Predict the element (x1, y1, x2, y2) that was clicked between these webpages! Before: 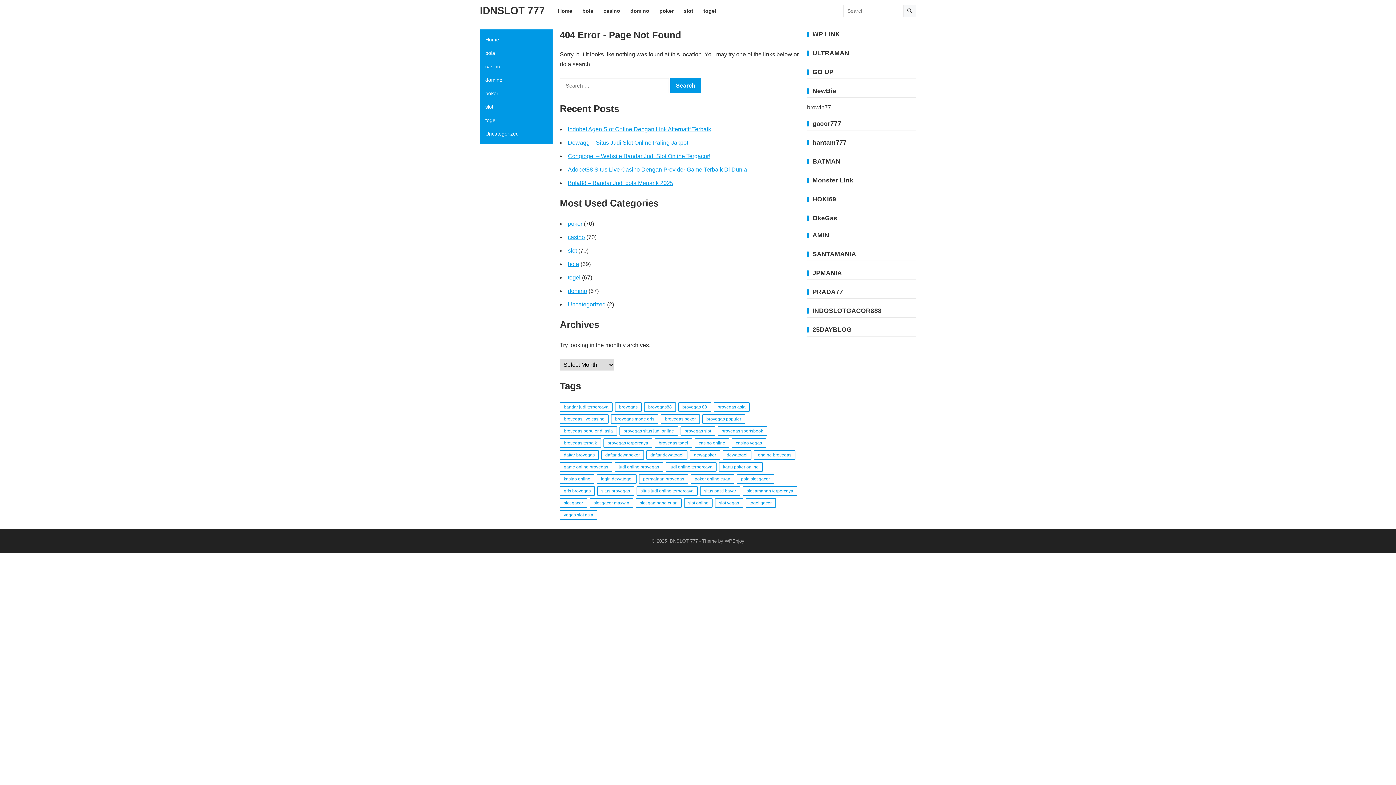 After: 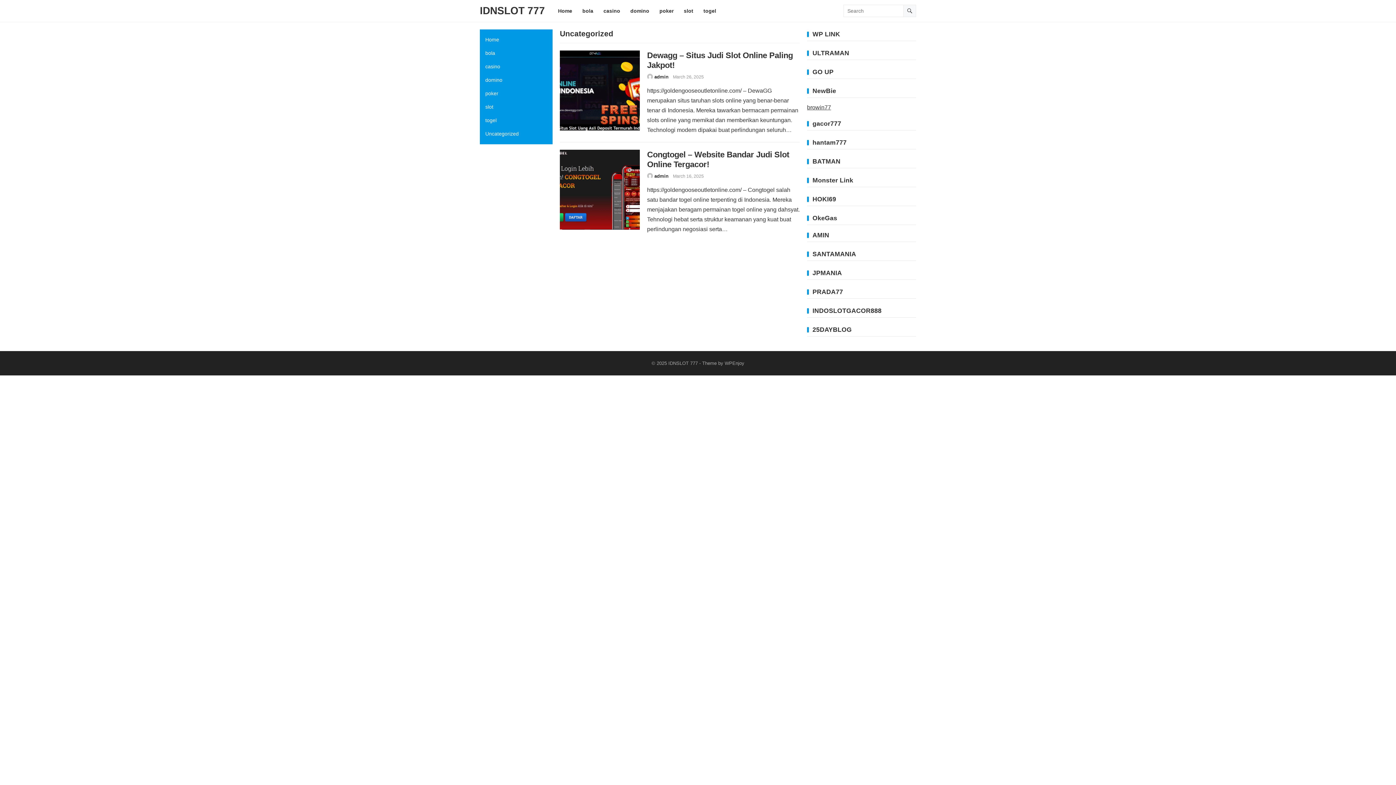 Action: bbox: (568, 301, 605, 307) label: Uncategorized